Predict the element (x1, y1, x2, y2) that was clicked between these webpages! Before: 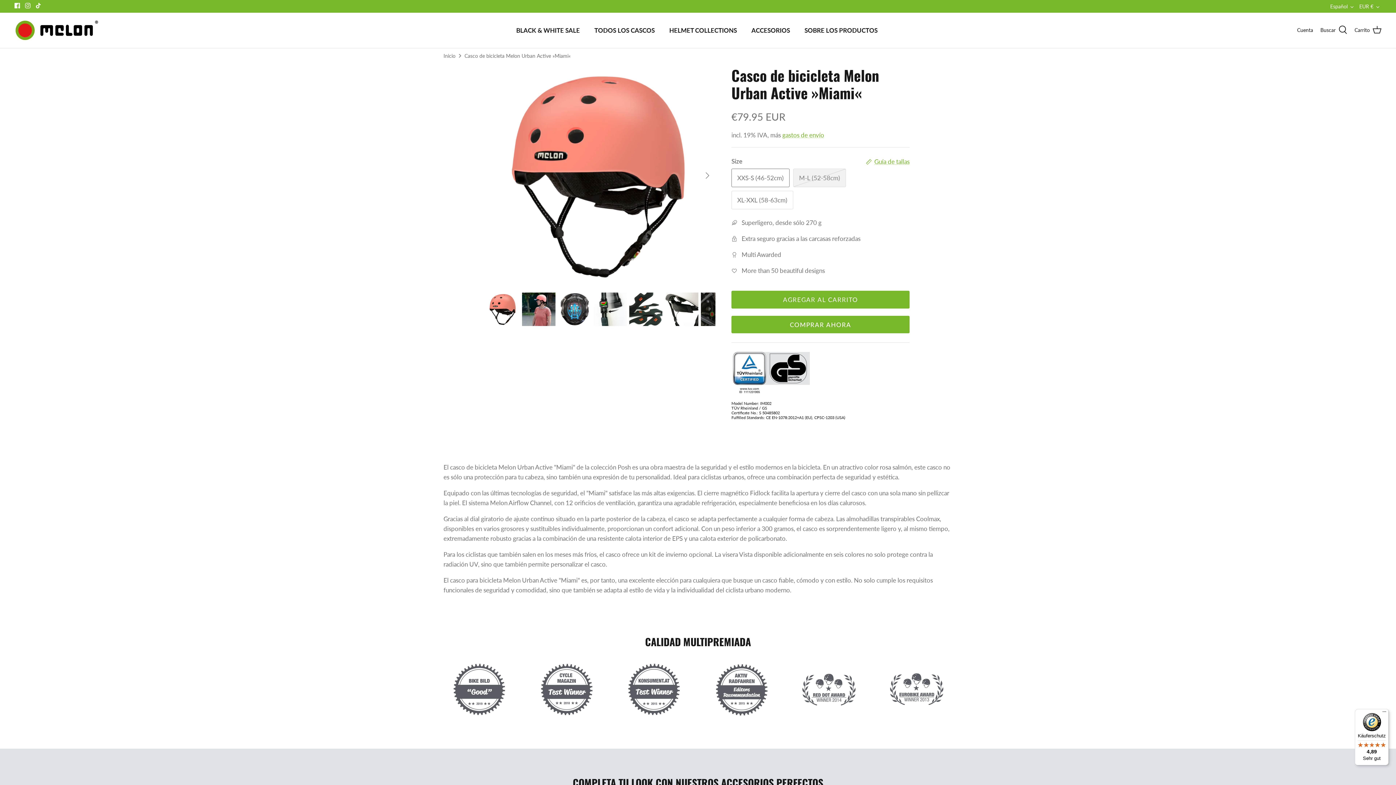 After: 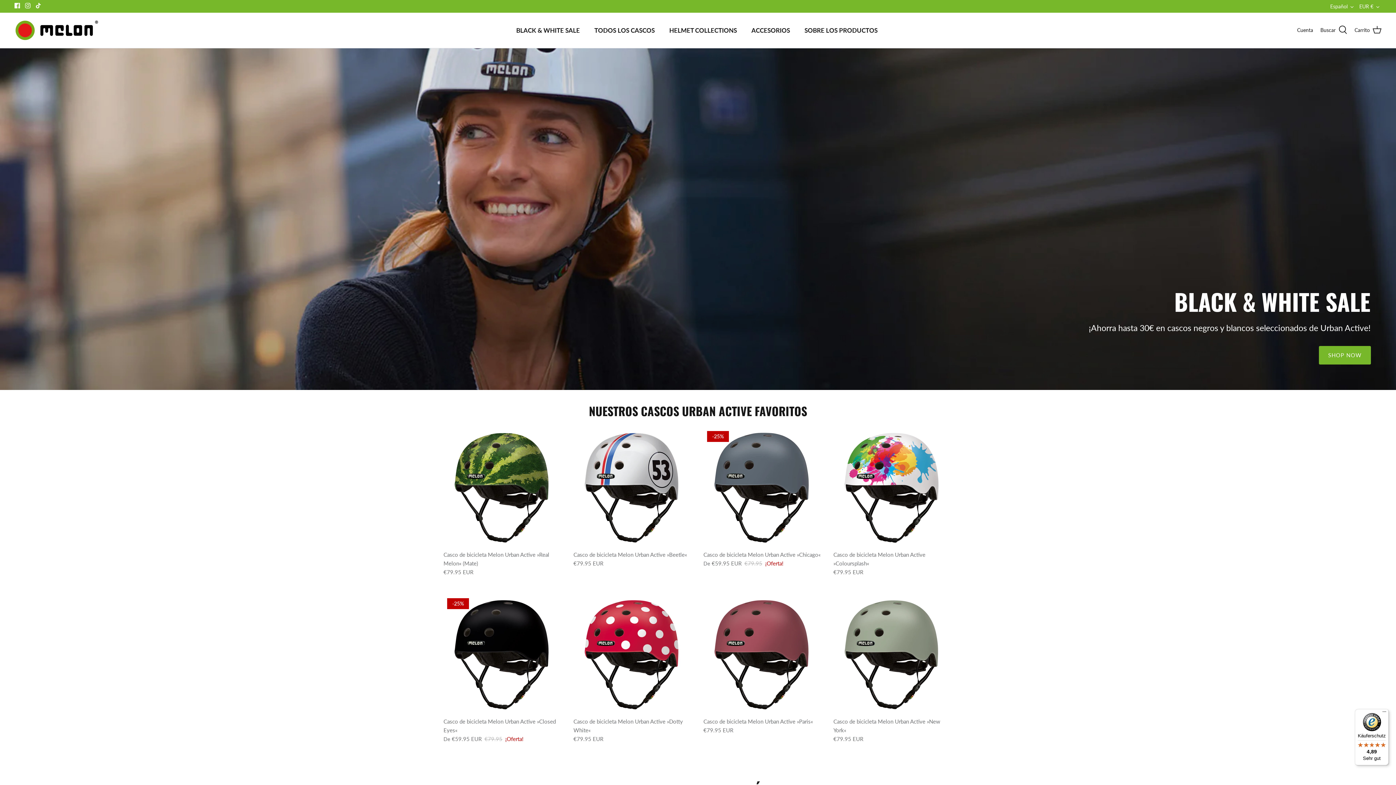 Action: bbox: (662, 17, 743, 42) label: HELMET COLLECTIONS